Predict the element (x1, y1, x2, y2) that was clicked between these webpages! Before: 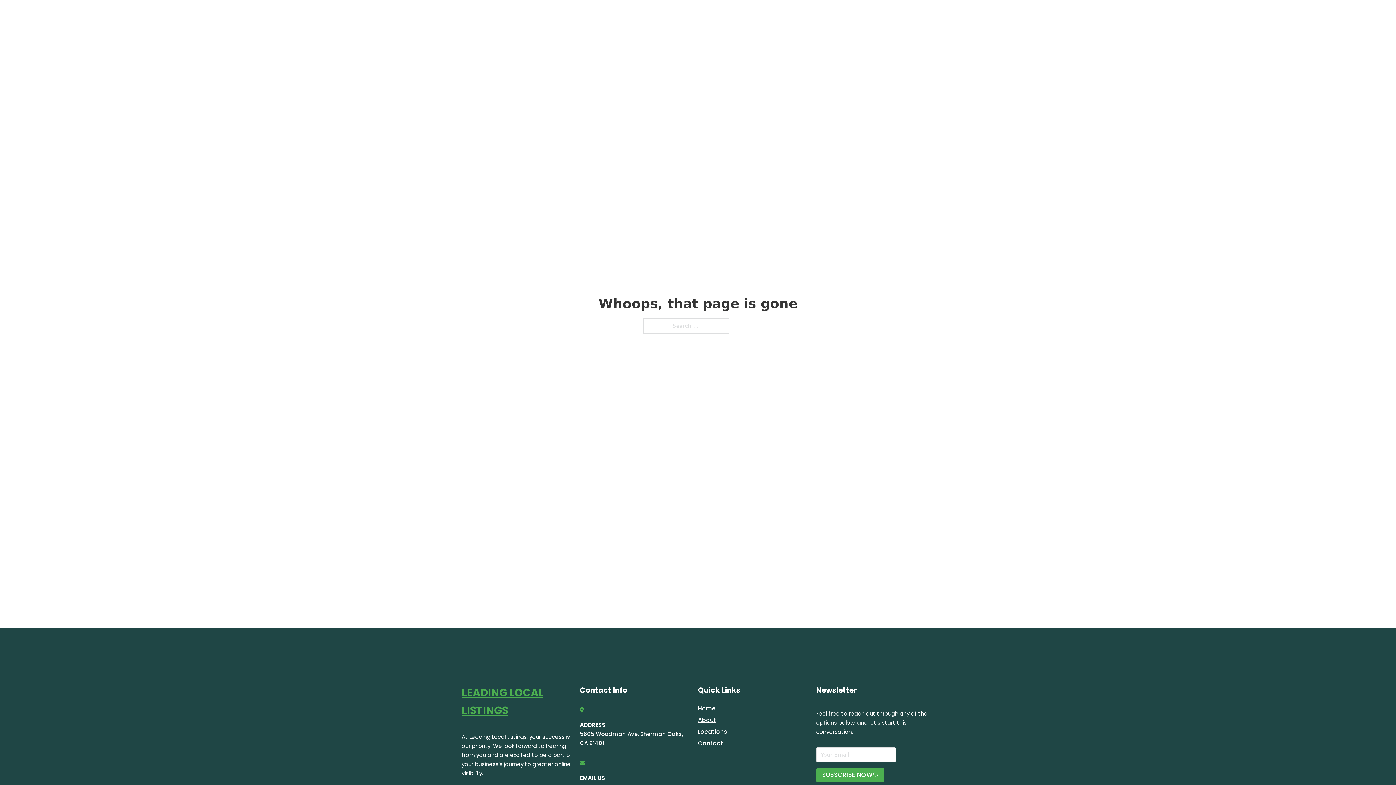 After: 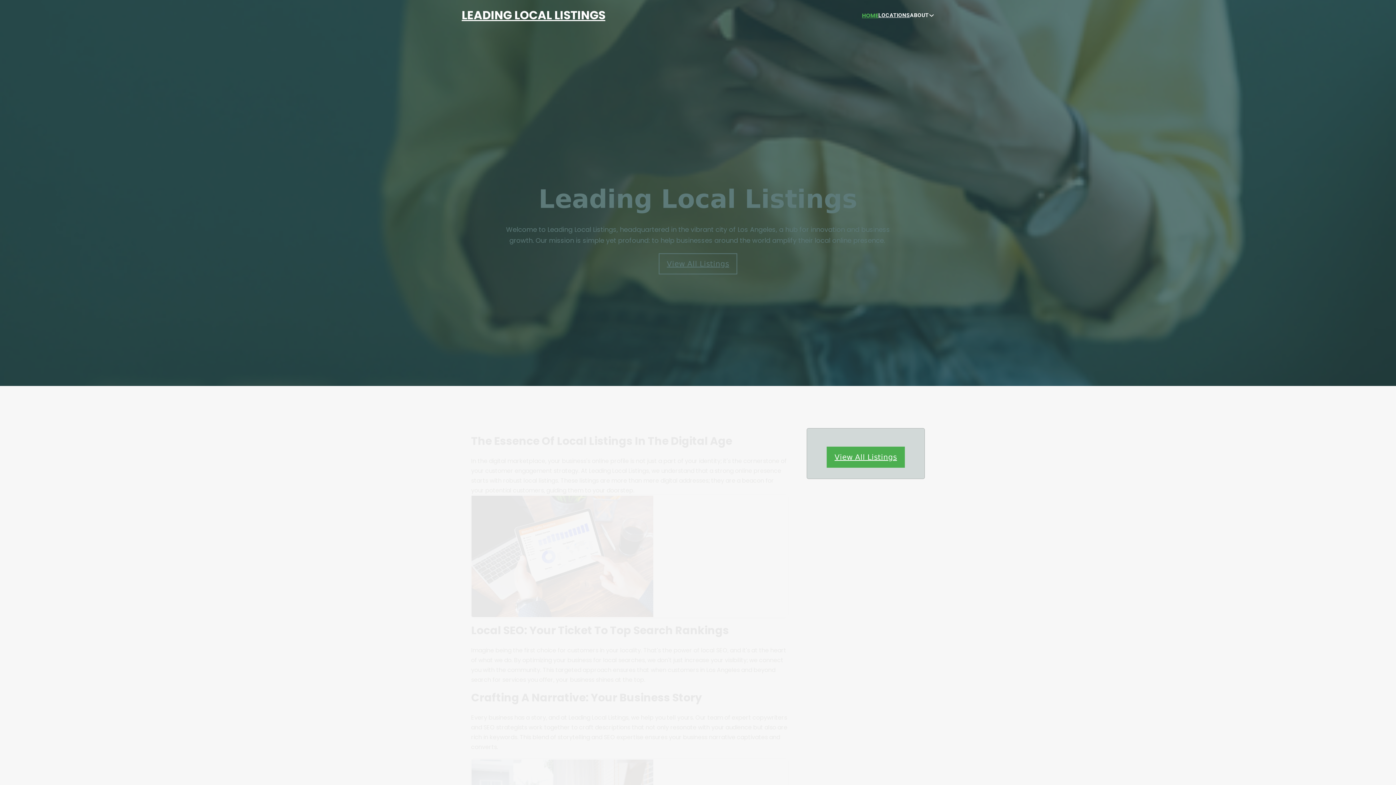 Action: bbox: (862, 10, 878, 19) label: HOME